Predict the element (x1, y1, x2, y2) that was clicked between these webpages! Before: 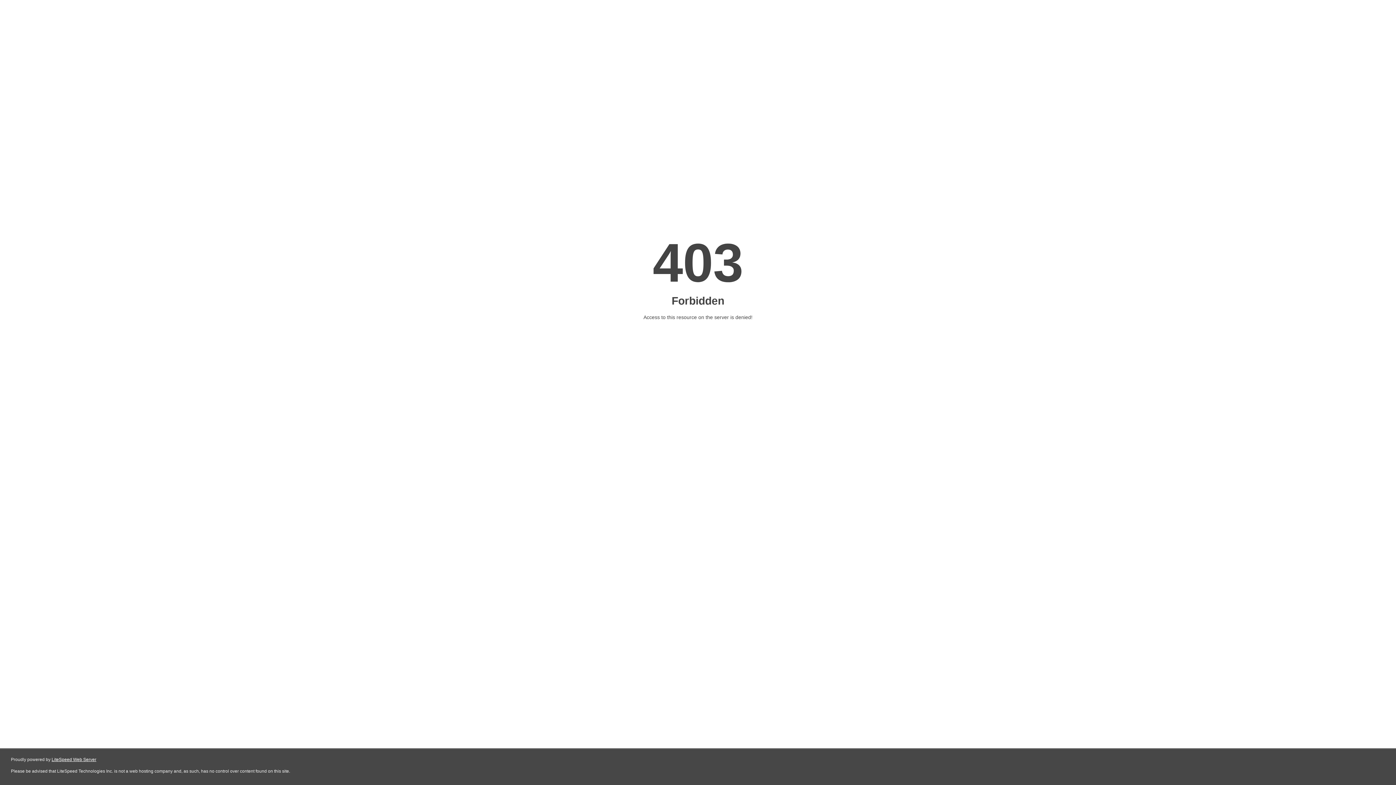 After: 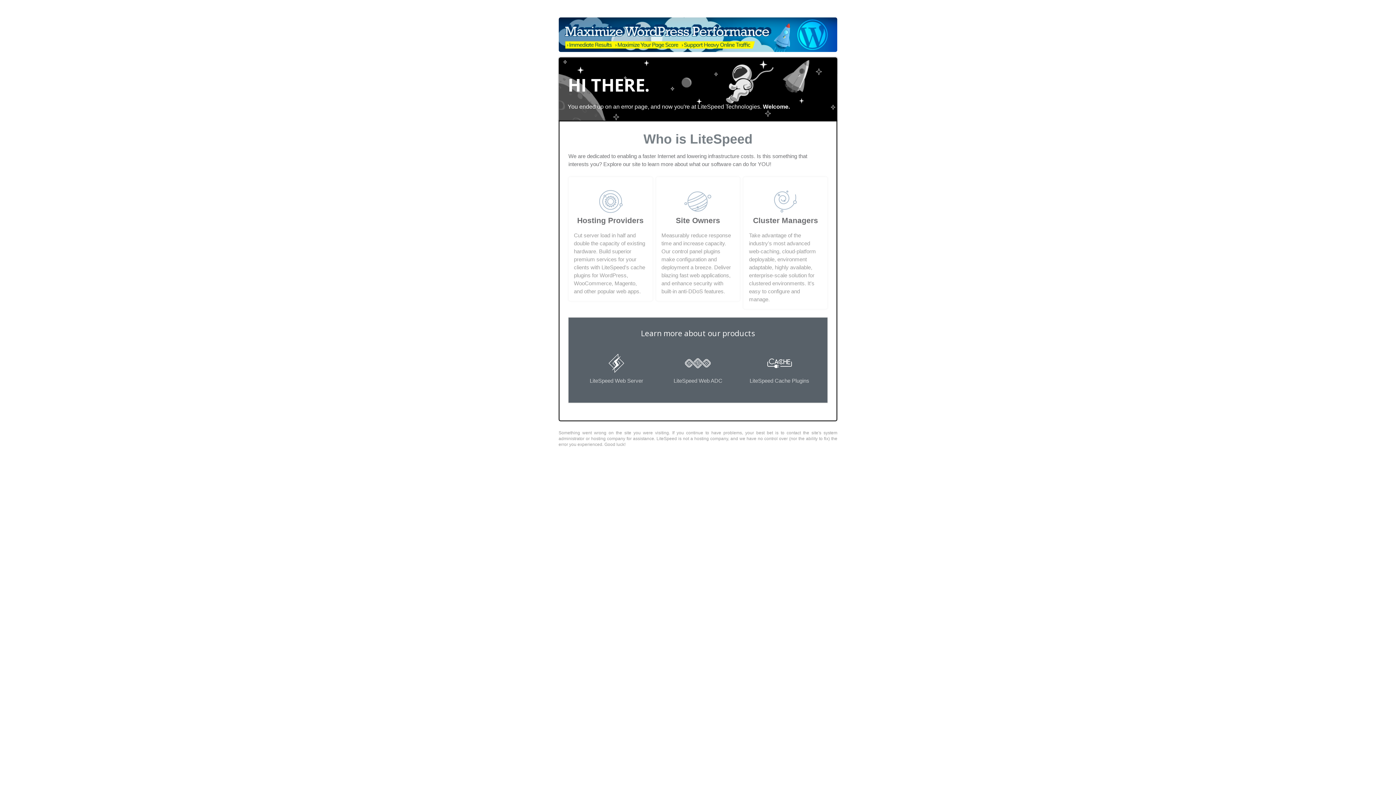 Action: label: LiteSpeed Web Server bbox: (51, 757, 96, 762)